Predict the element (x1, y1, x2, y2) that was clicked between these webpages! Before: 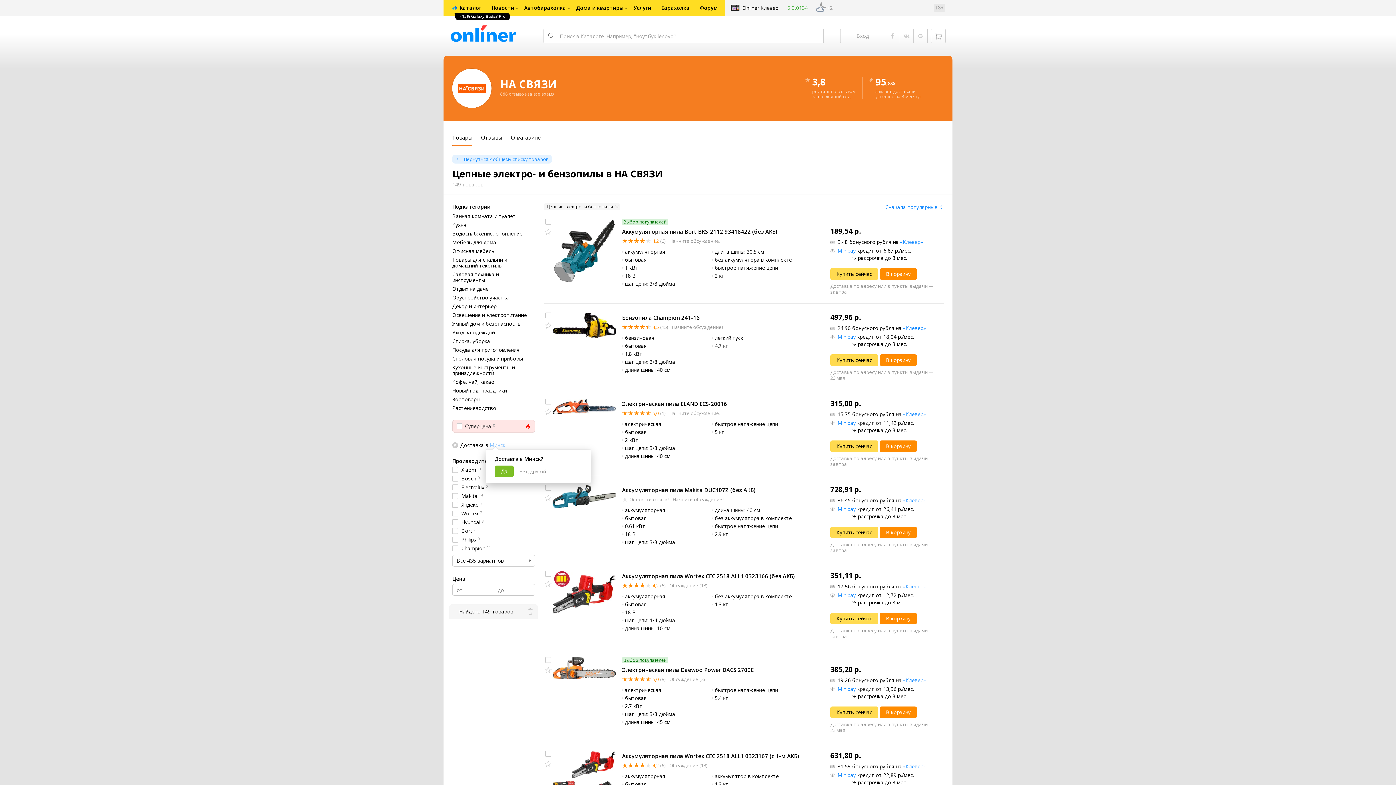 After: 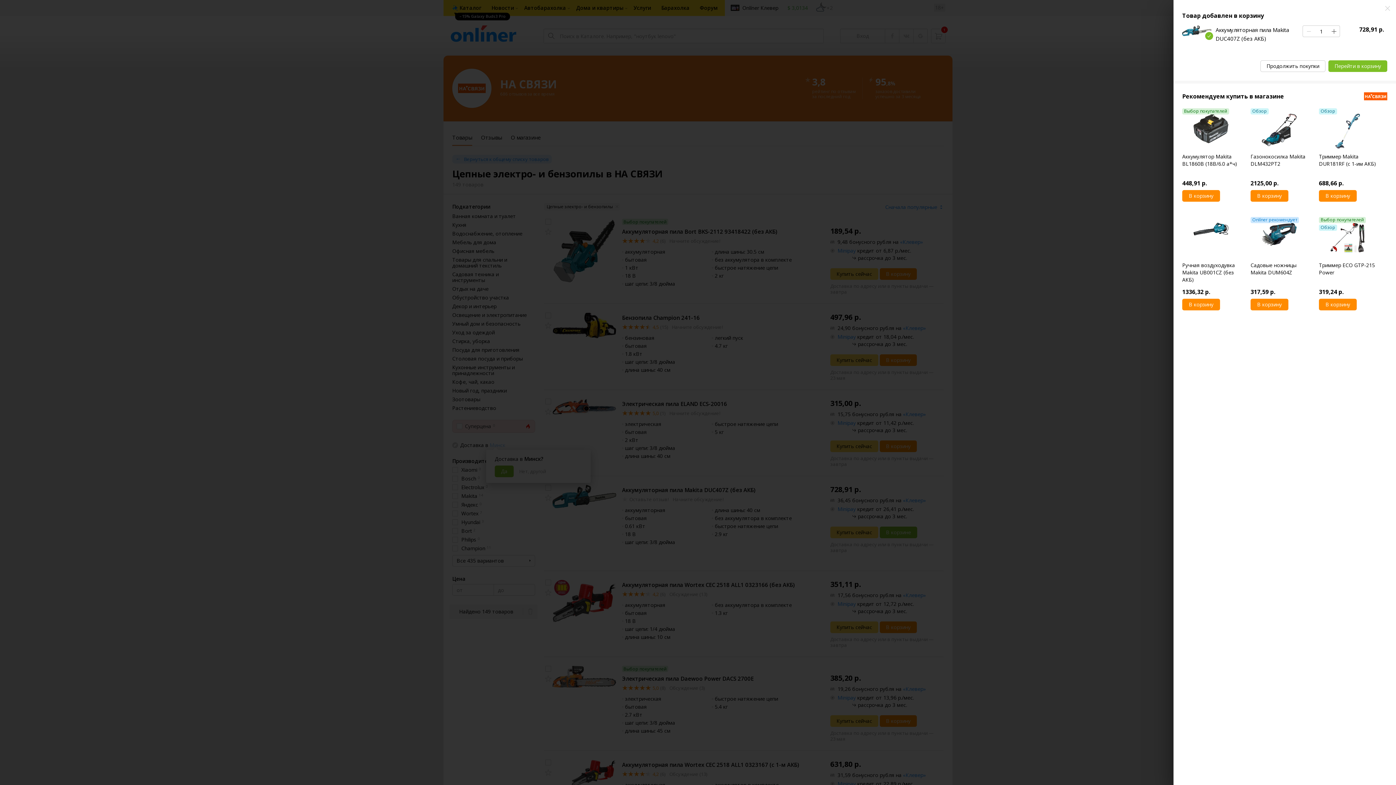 Action: label: В корзину bbox: (880, 526, 917, 538)